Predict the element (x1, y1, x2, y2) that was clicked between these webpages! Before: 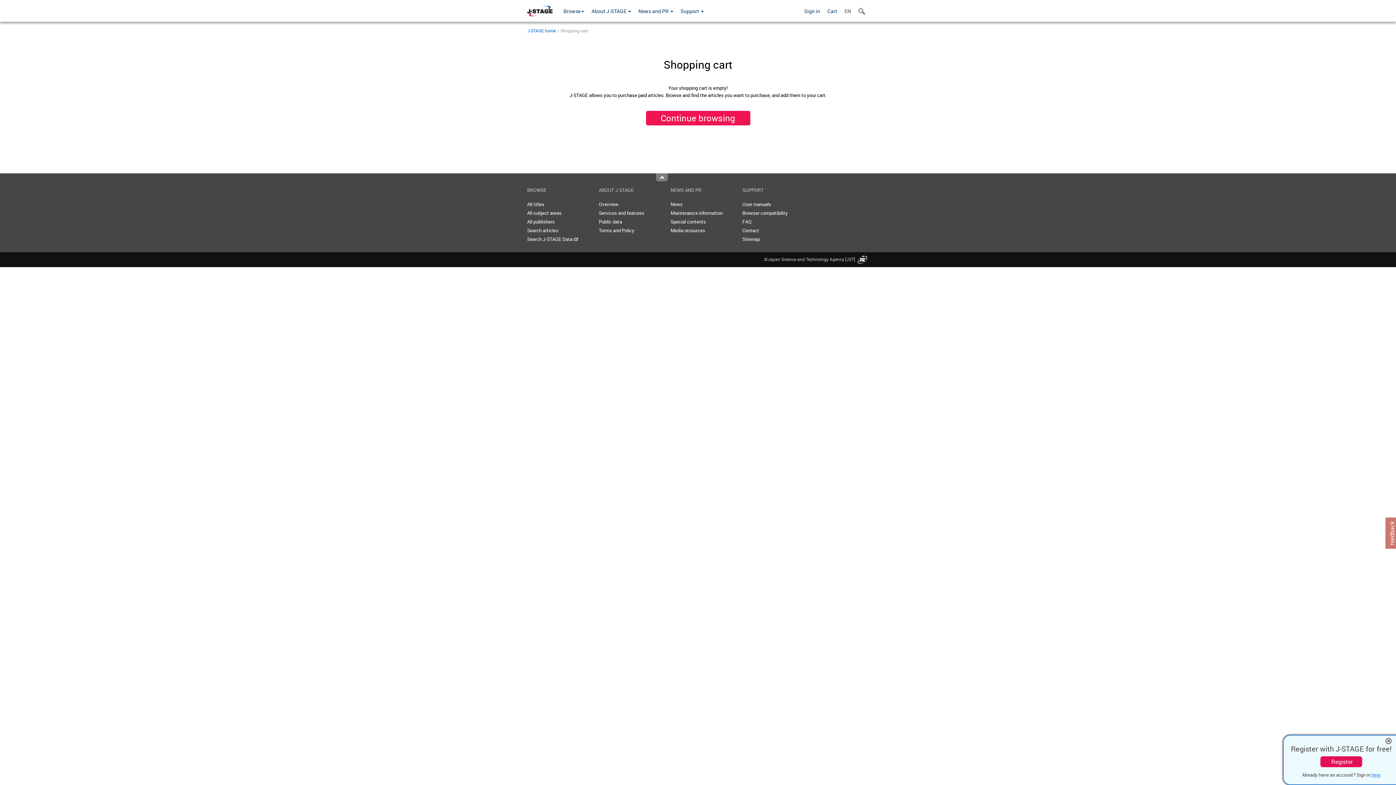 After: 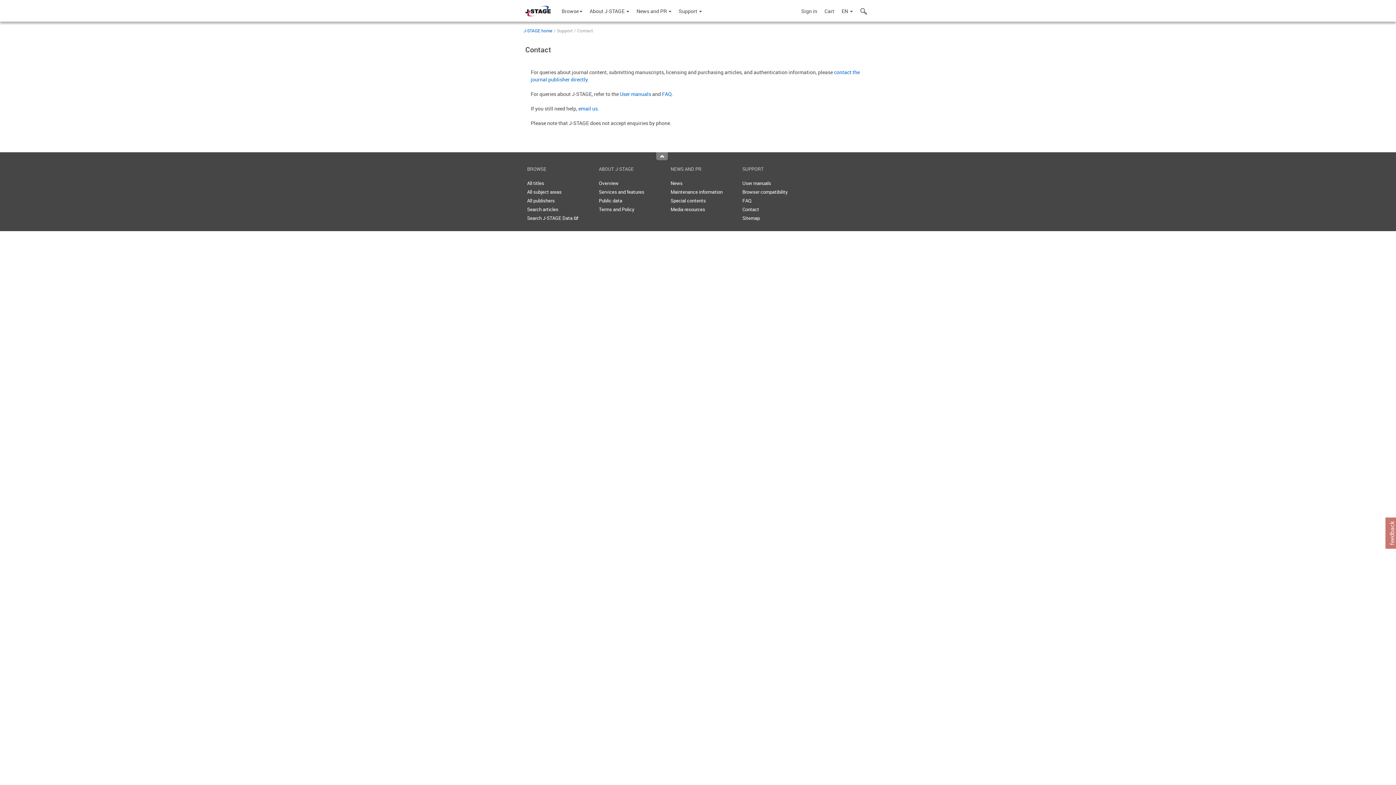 Action: label: Contact bbox: (742, 227, 759, 233)